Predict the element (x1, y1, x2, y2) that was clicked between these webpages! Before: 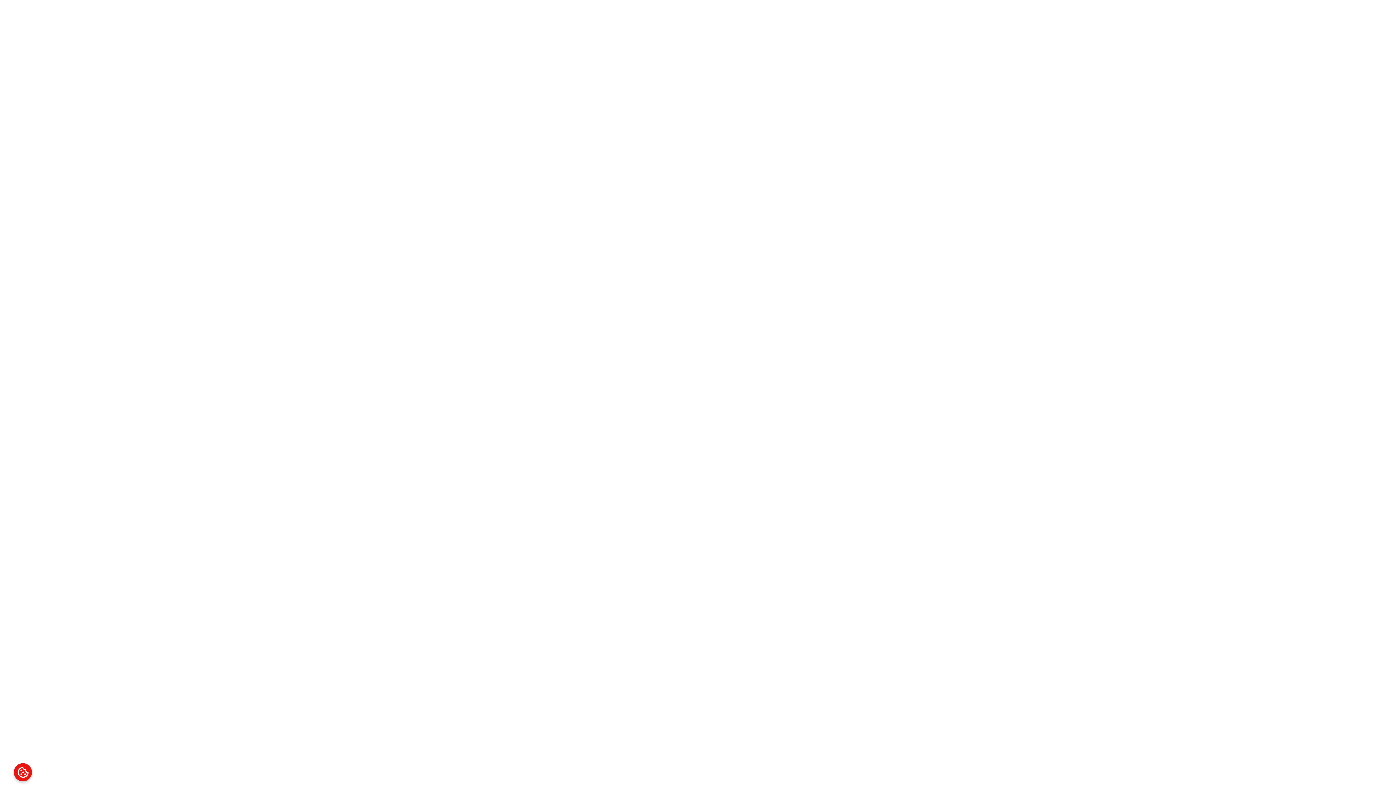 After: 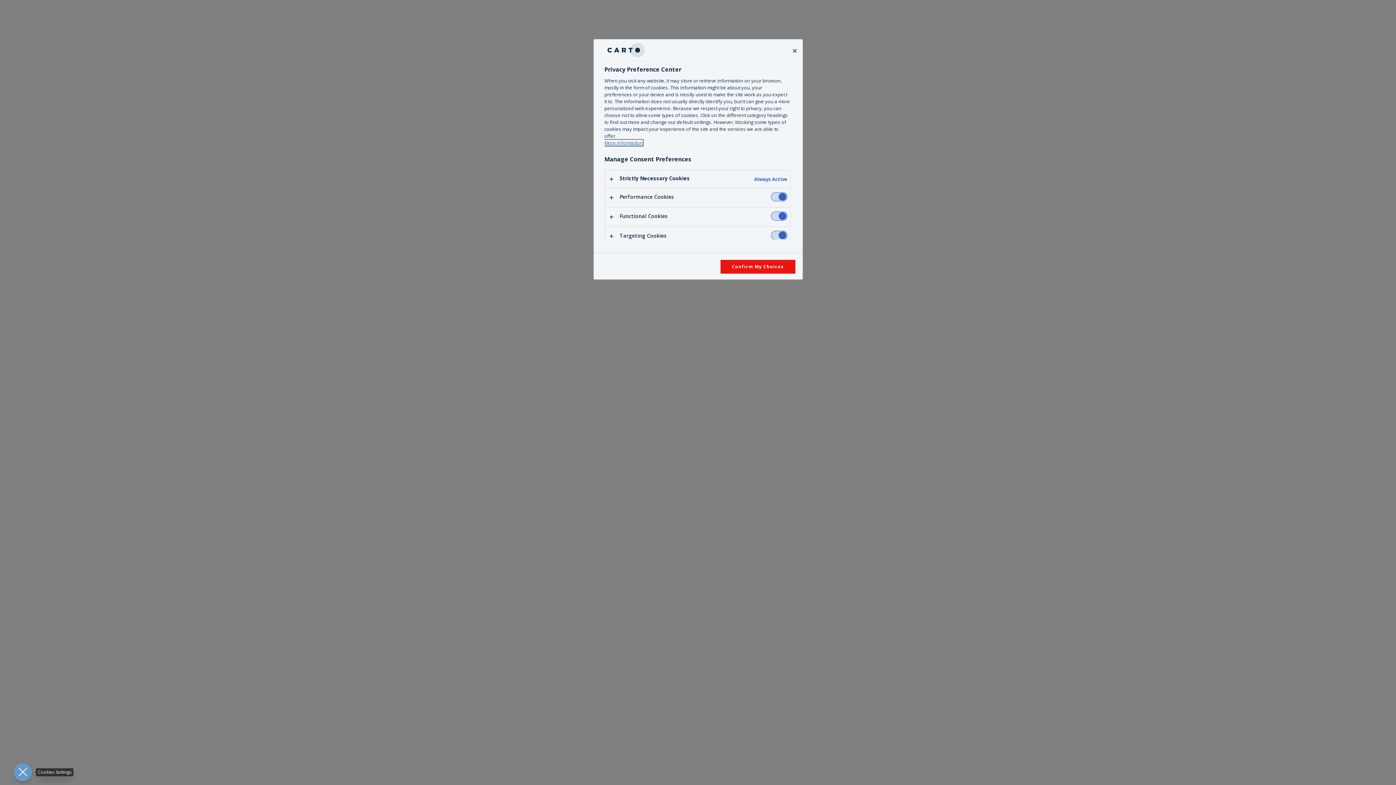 Action: bbox: (12, 763, 30, 781) label: Open Preferences